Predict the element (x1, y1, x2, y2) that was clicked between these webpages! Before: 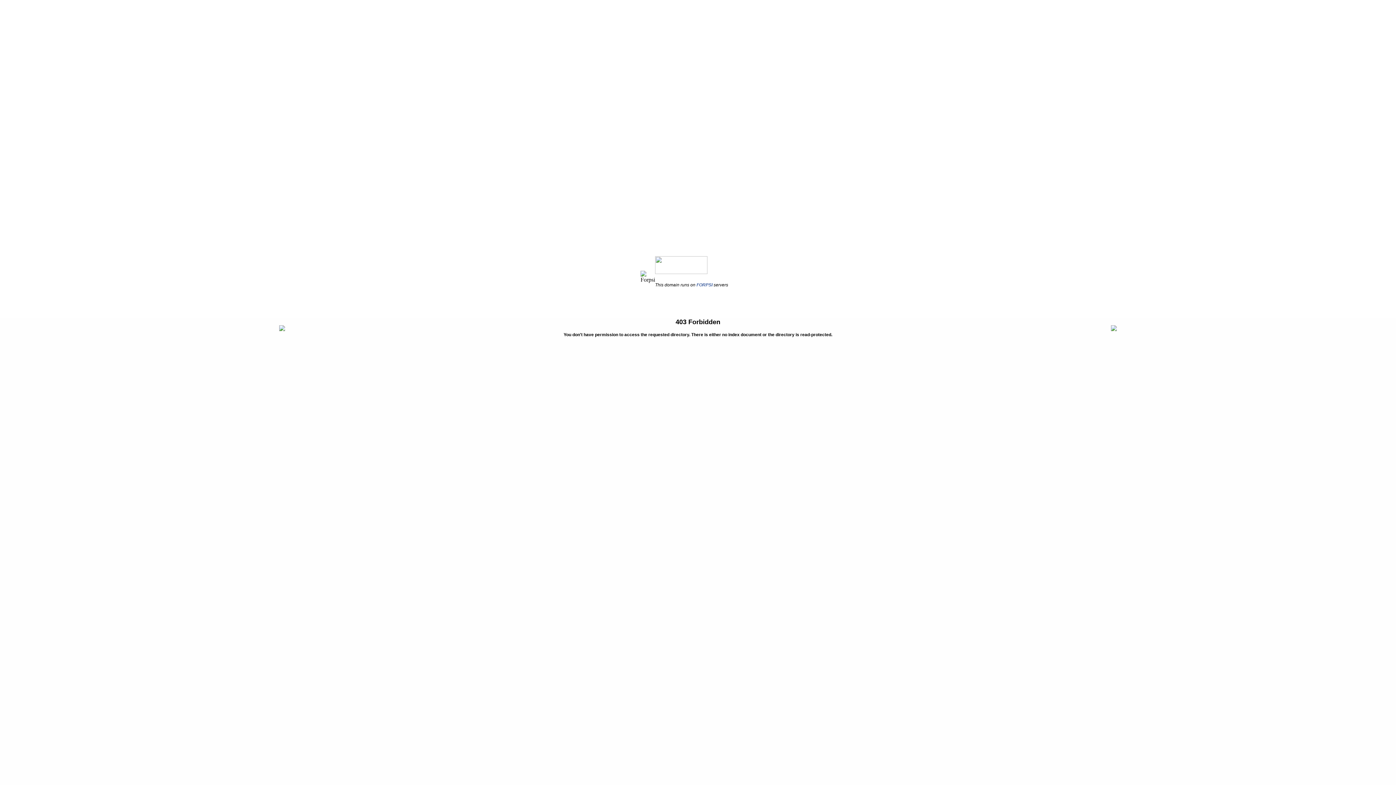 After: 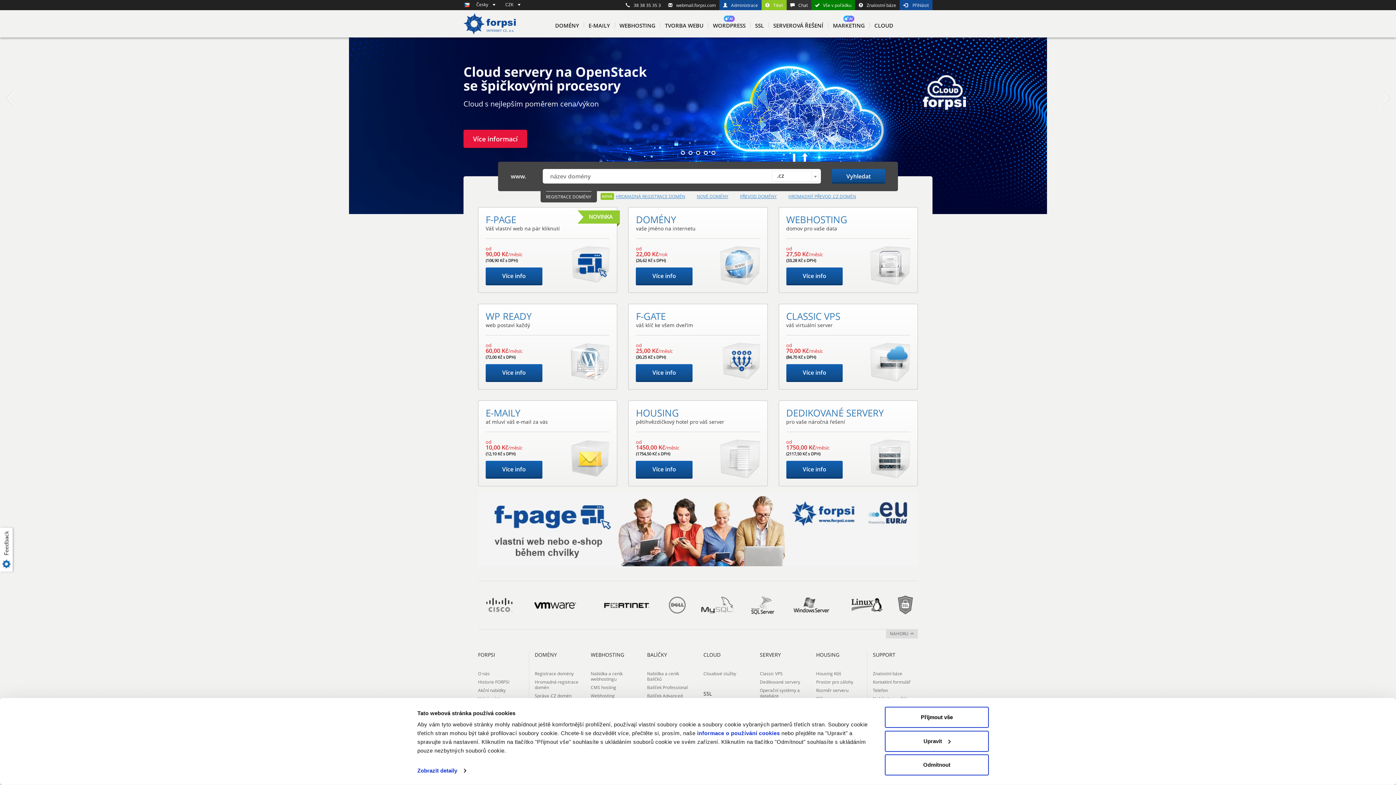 Action: bbox: (655, 270, 707, 275)